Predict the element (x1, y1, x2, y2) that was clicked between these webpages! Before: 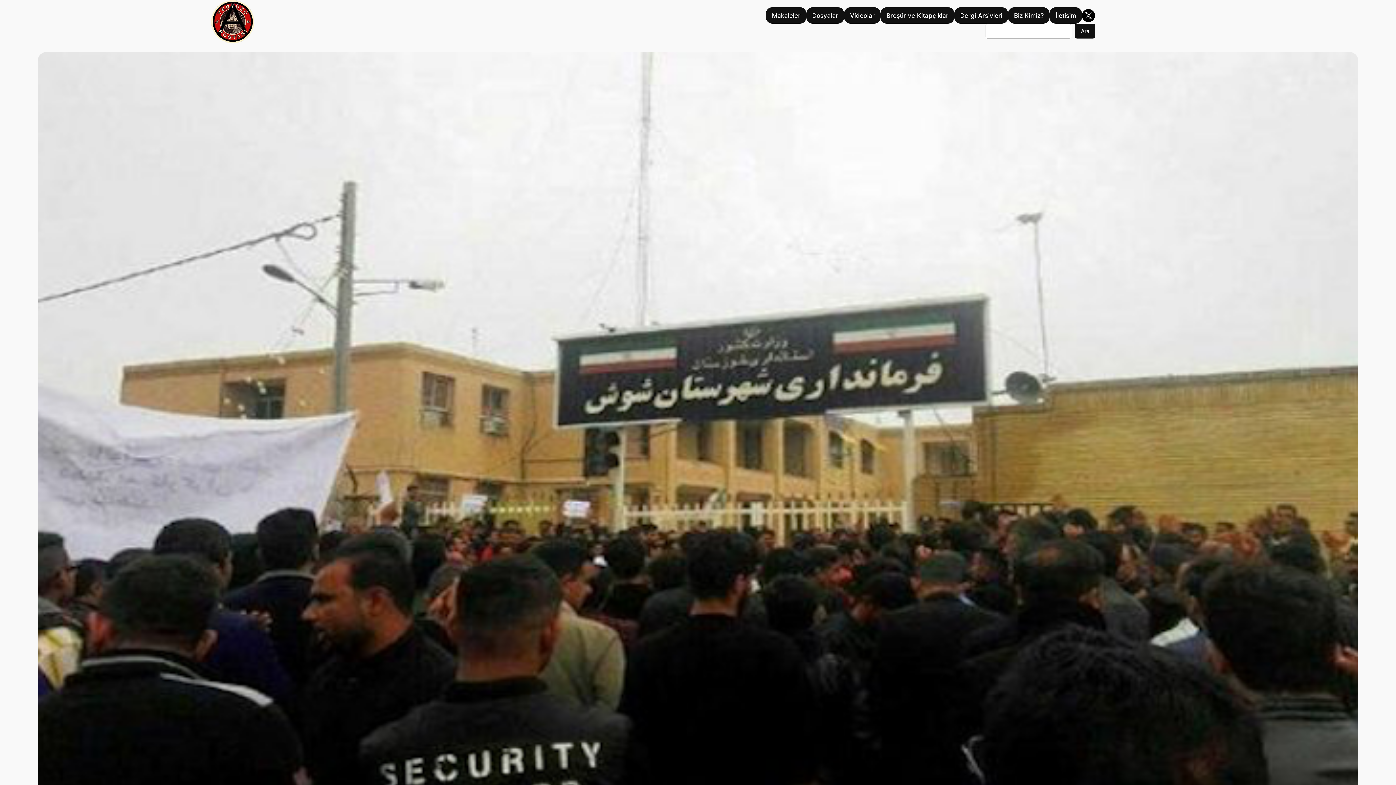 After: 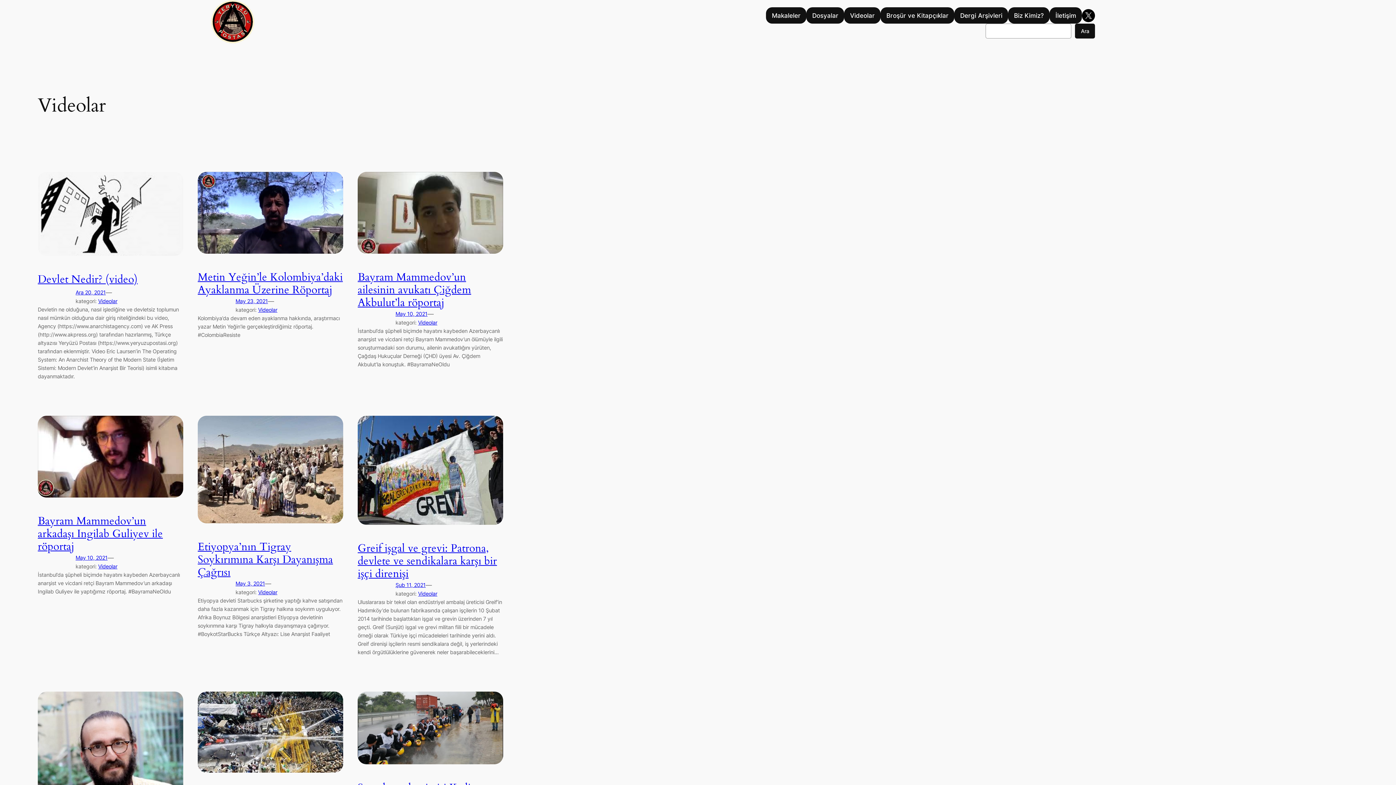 Action: label: Videolar bbox: (844, 7, 880, 23)